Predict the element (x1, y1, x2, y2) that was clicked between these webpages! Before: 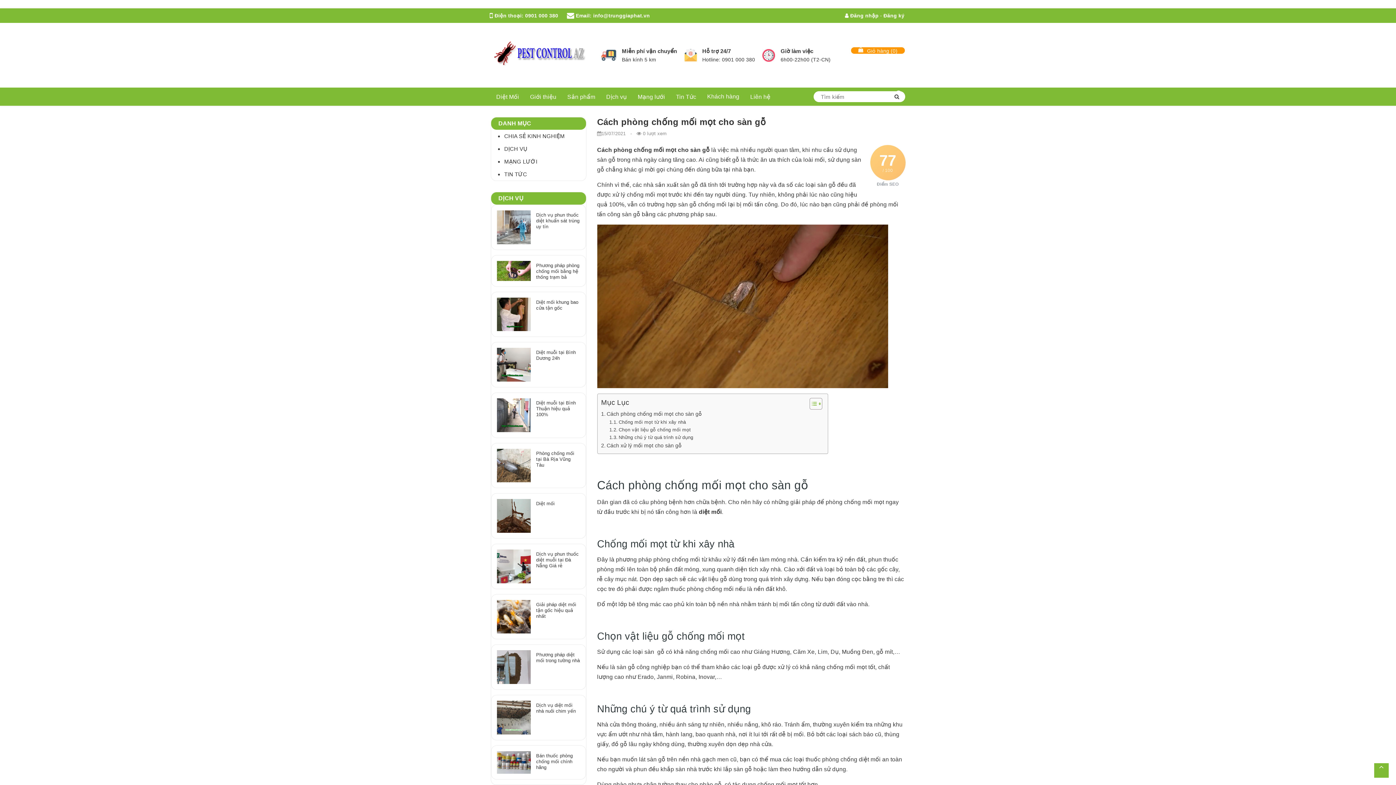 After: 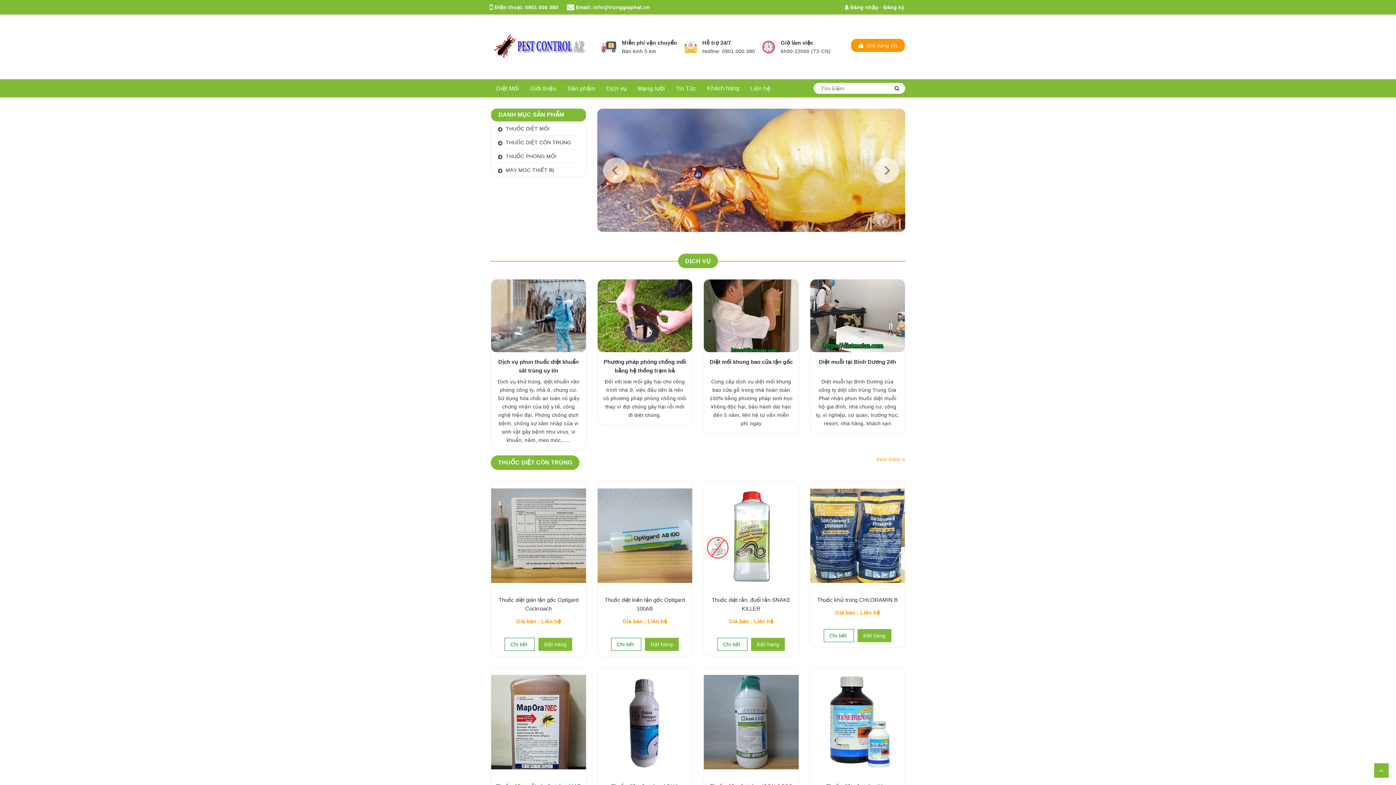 Action: label: Đăng ký bbox: (883, 12, 904, 18)